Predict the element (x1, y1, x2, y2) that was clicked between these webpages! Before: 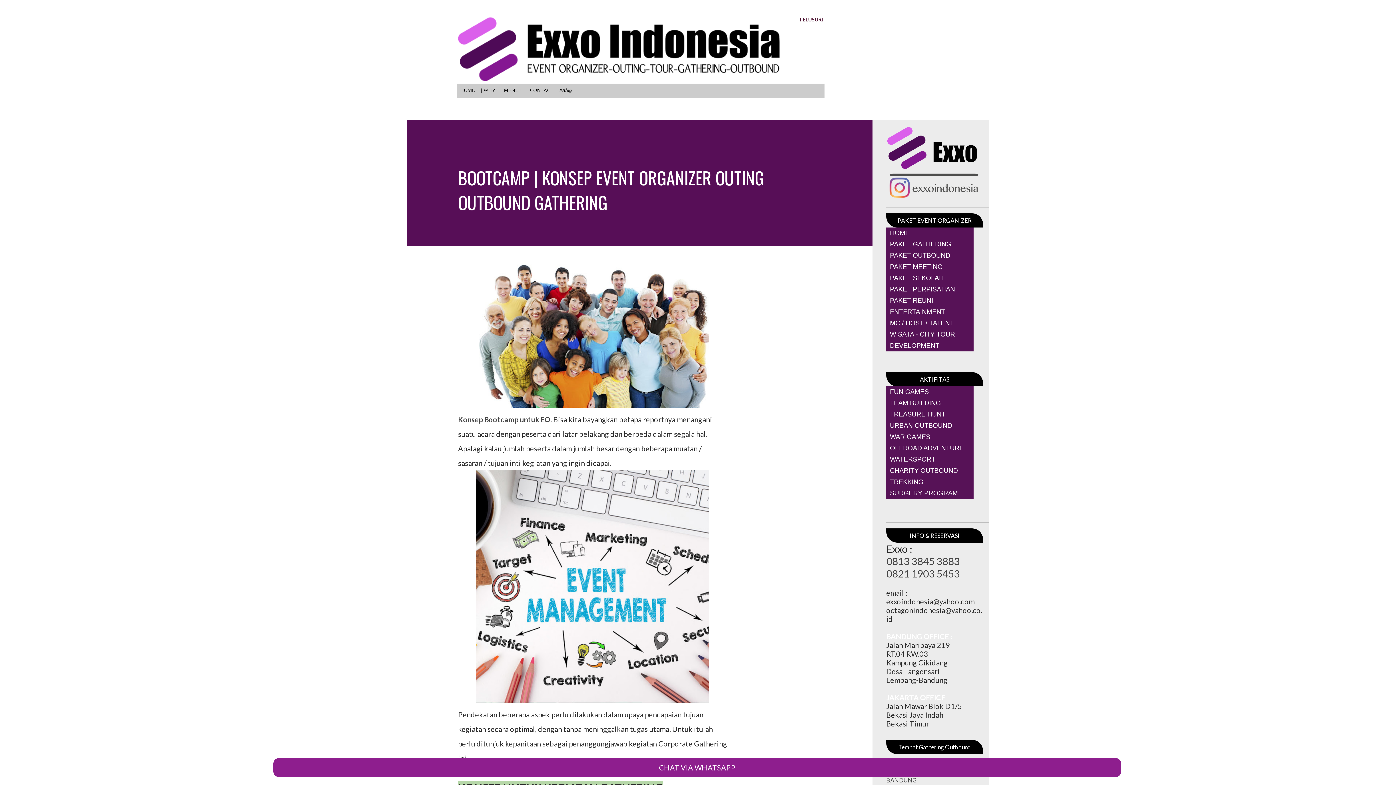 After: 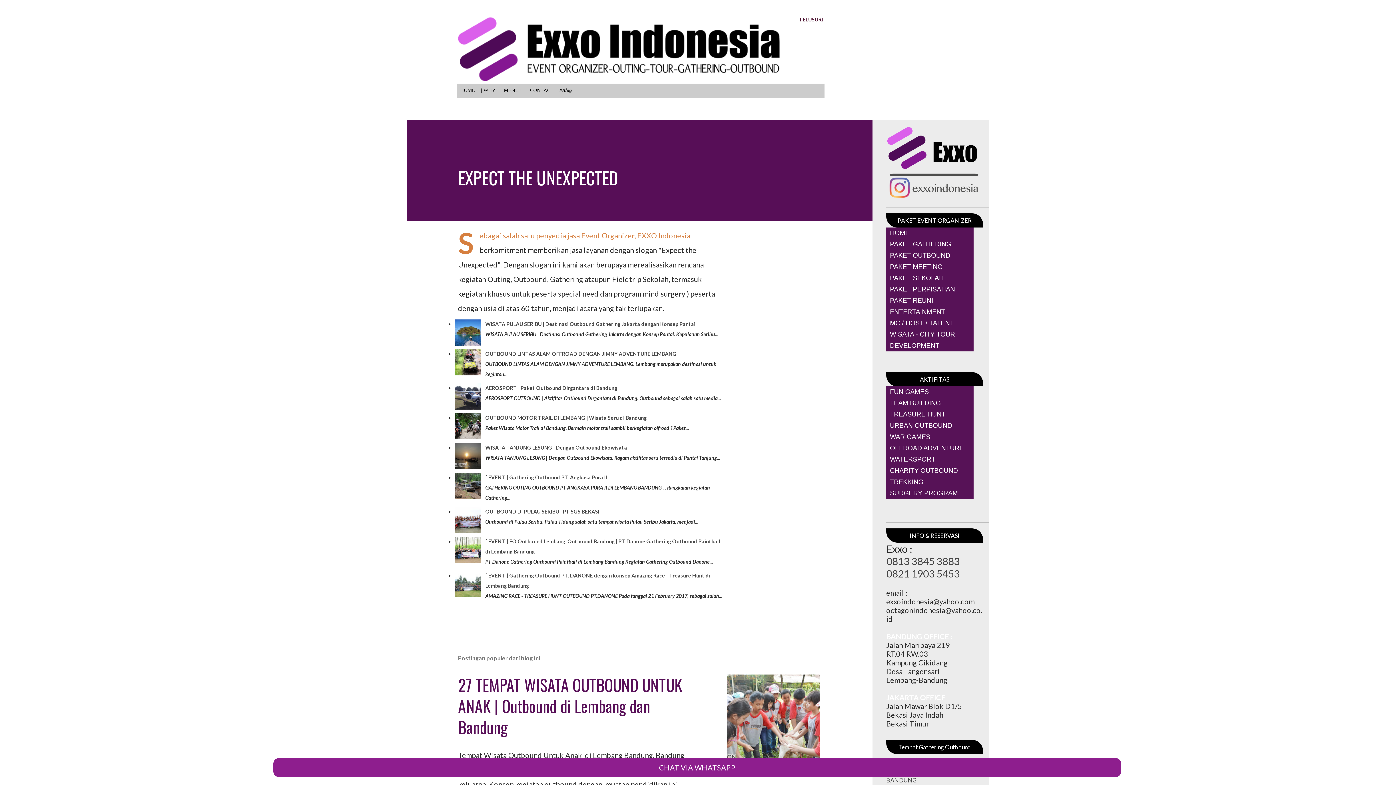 Action: label: #Blog bbox: (556, 84, 574, 96)